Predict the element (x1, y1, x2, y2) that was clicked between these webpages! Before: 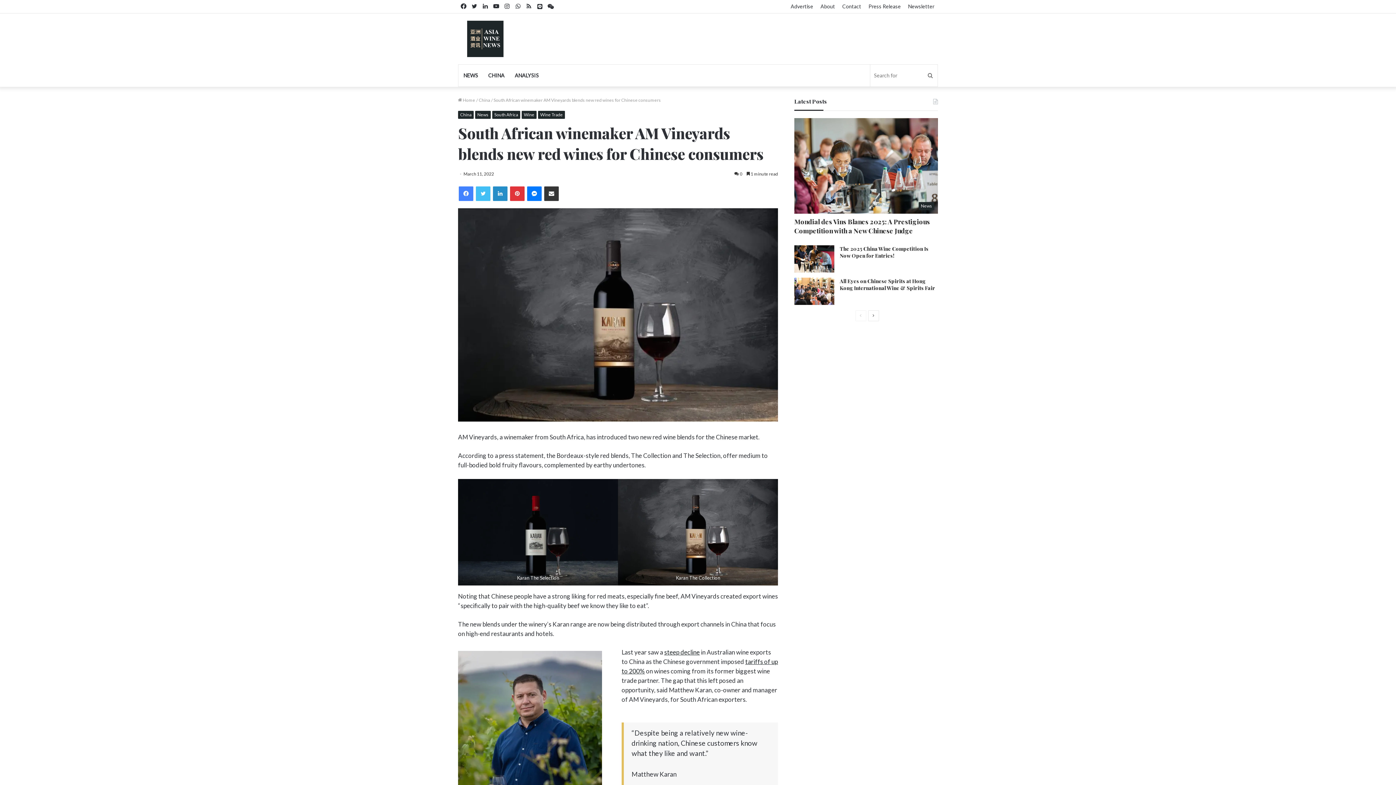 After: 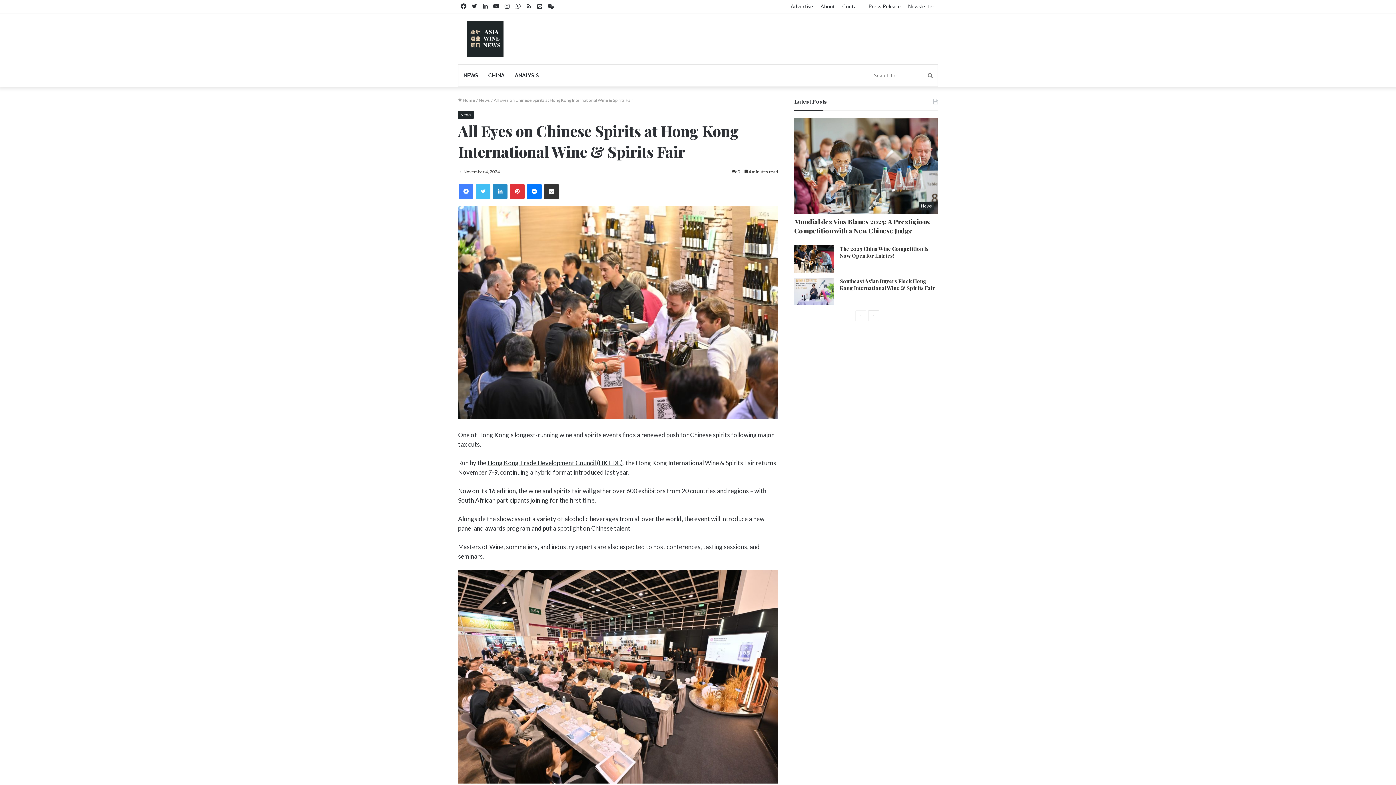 Action: label: All Eyes on Chinese Spirits at Hong Kong International Wine & Spirits Fair bbox: (840, 277, 935, 291)